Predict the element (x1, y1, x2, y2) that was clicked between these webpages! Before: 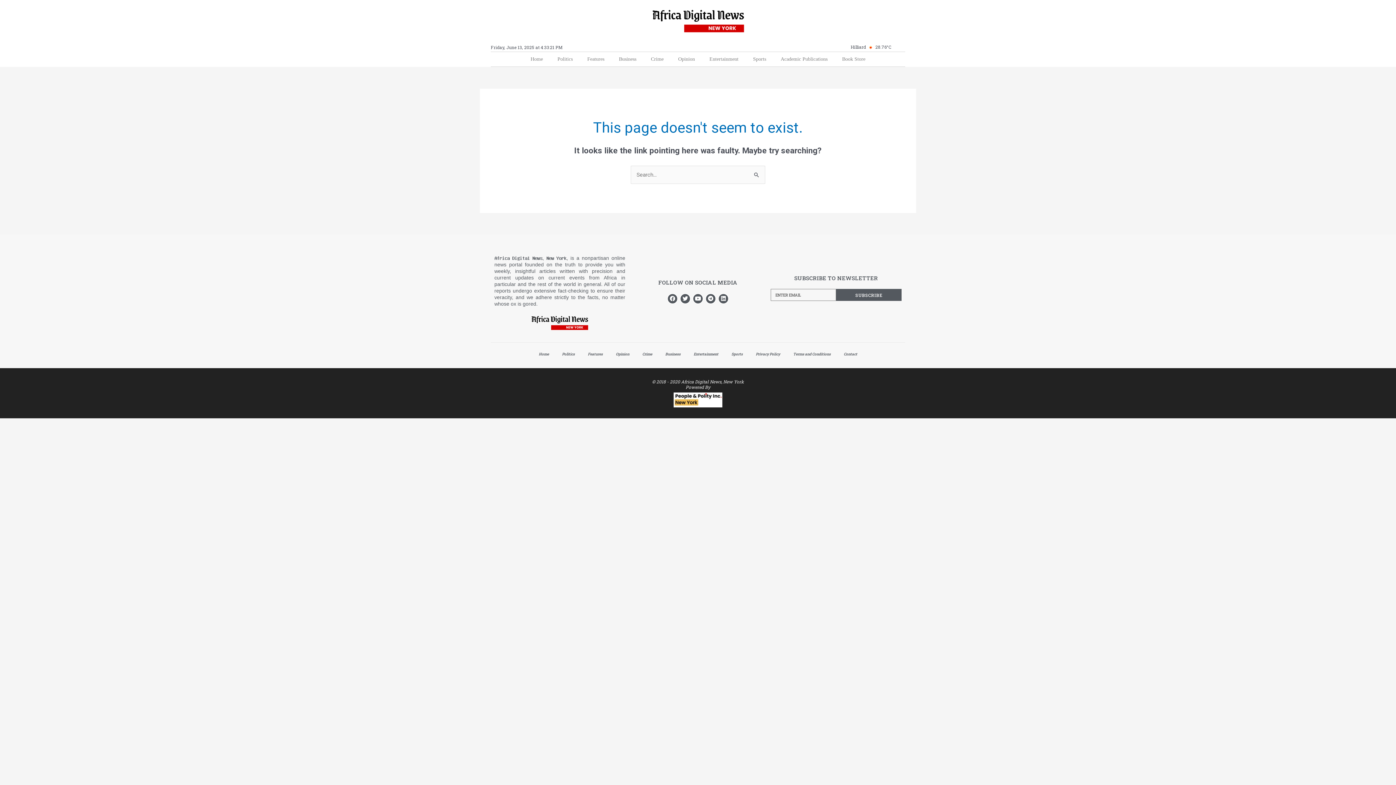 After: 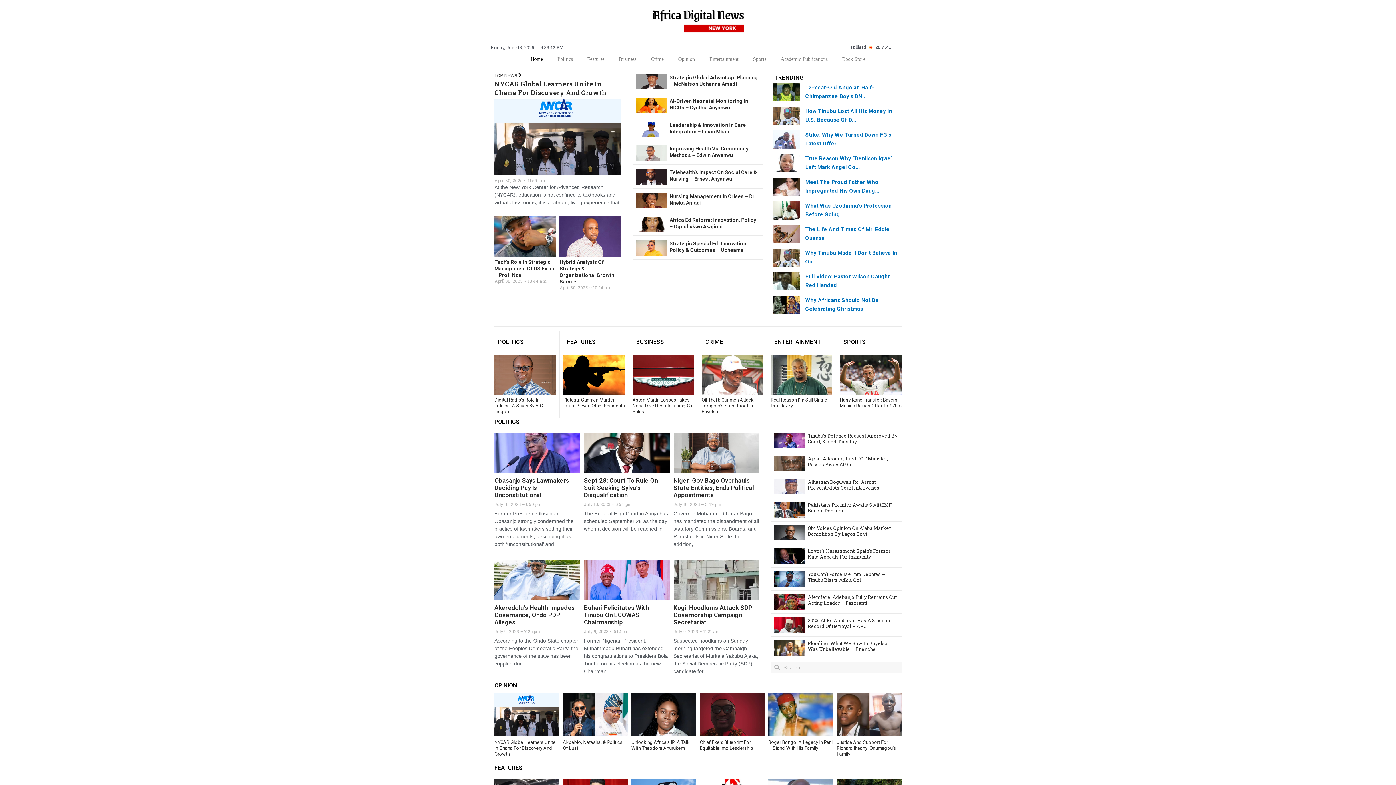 Action: label: Home bbox: (532, 351, 555, 358)